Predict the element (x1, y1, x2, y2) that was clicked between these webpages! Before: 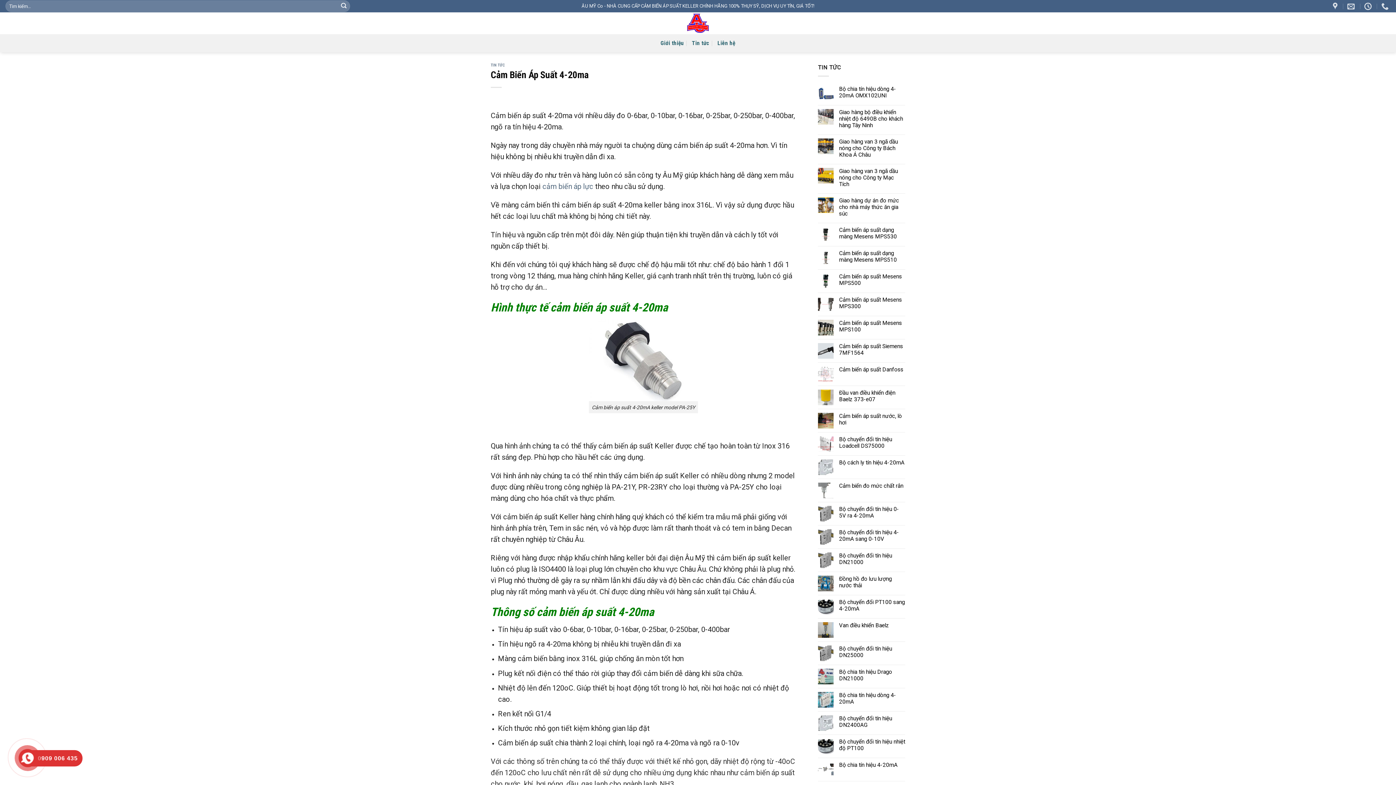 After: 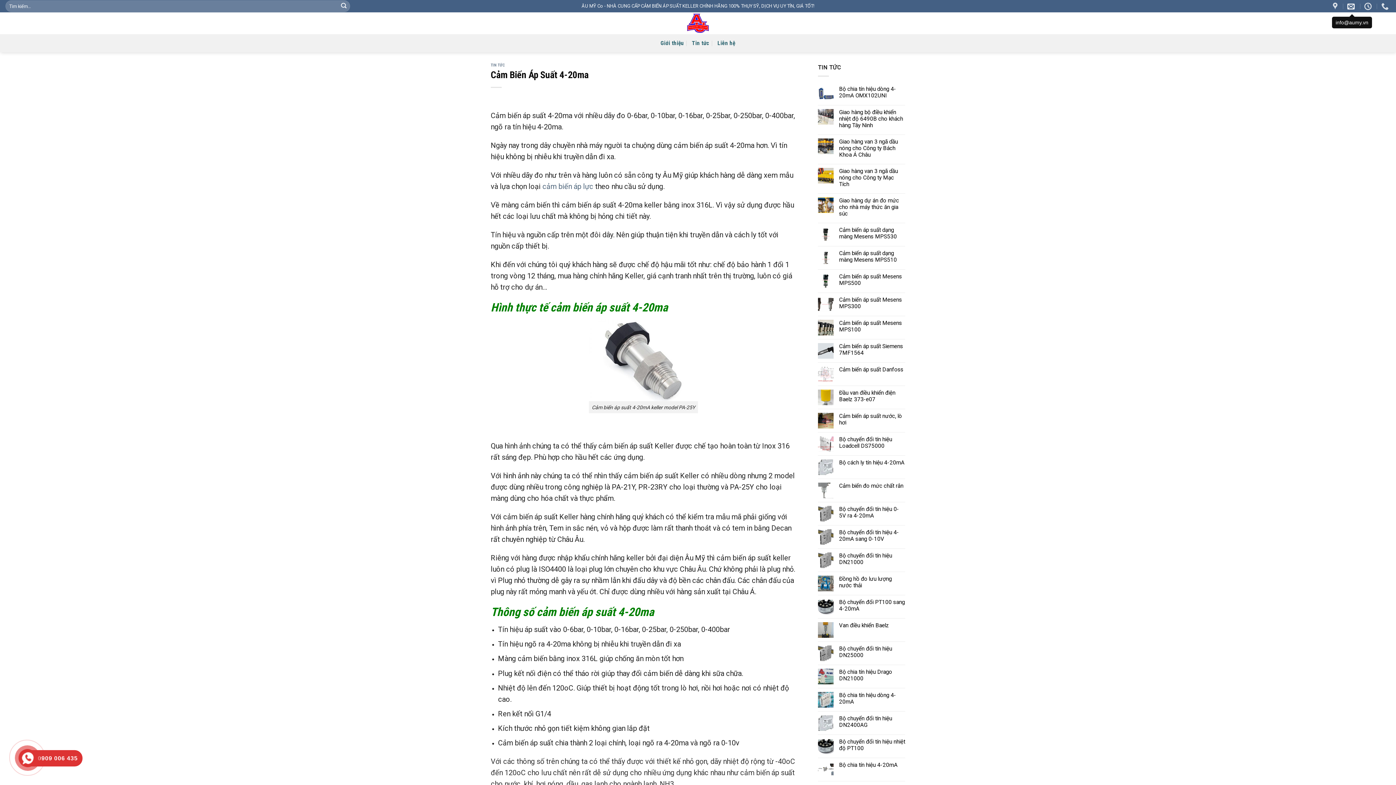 Action: bbox: (1347, 0, 1356, 12)